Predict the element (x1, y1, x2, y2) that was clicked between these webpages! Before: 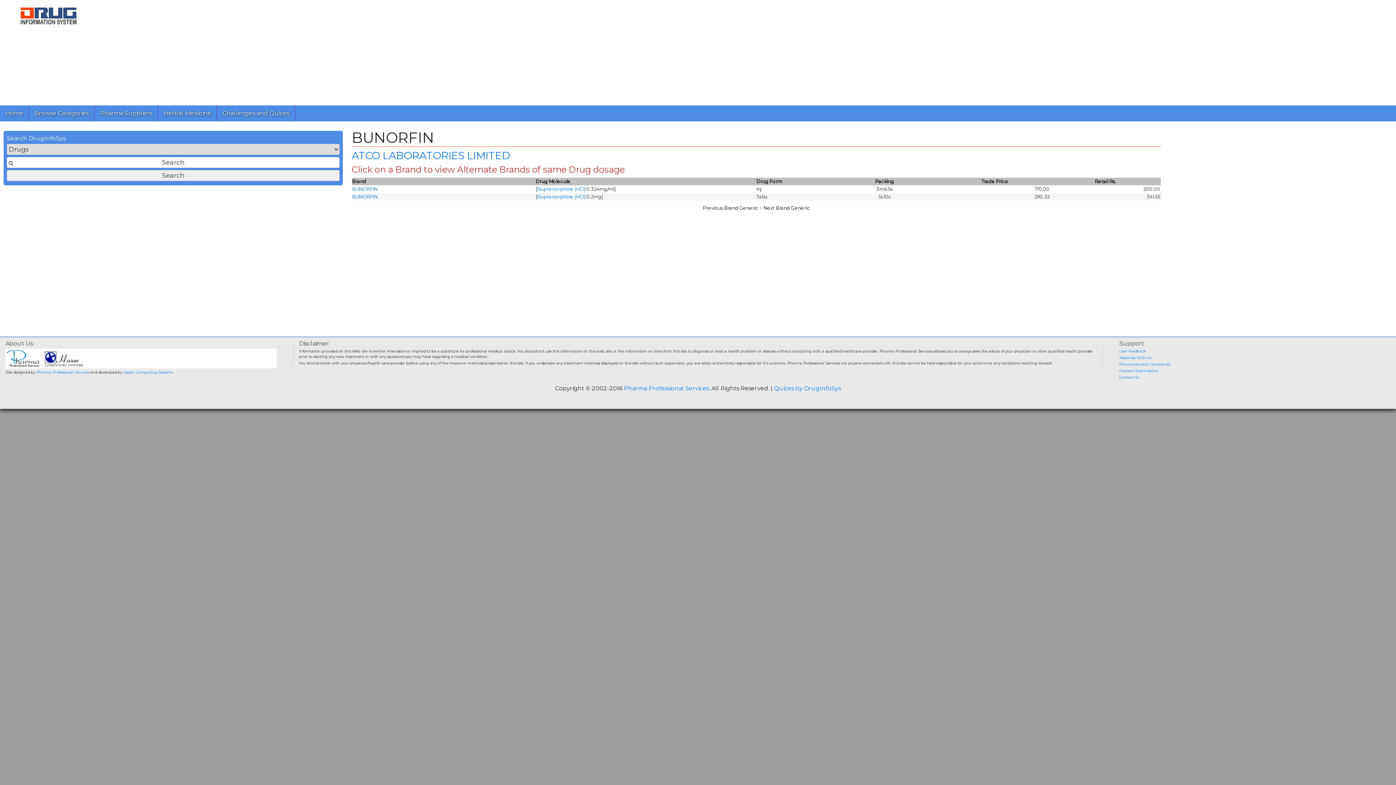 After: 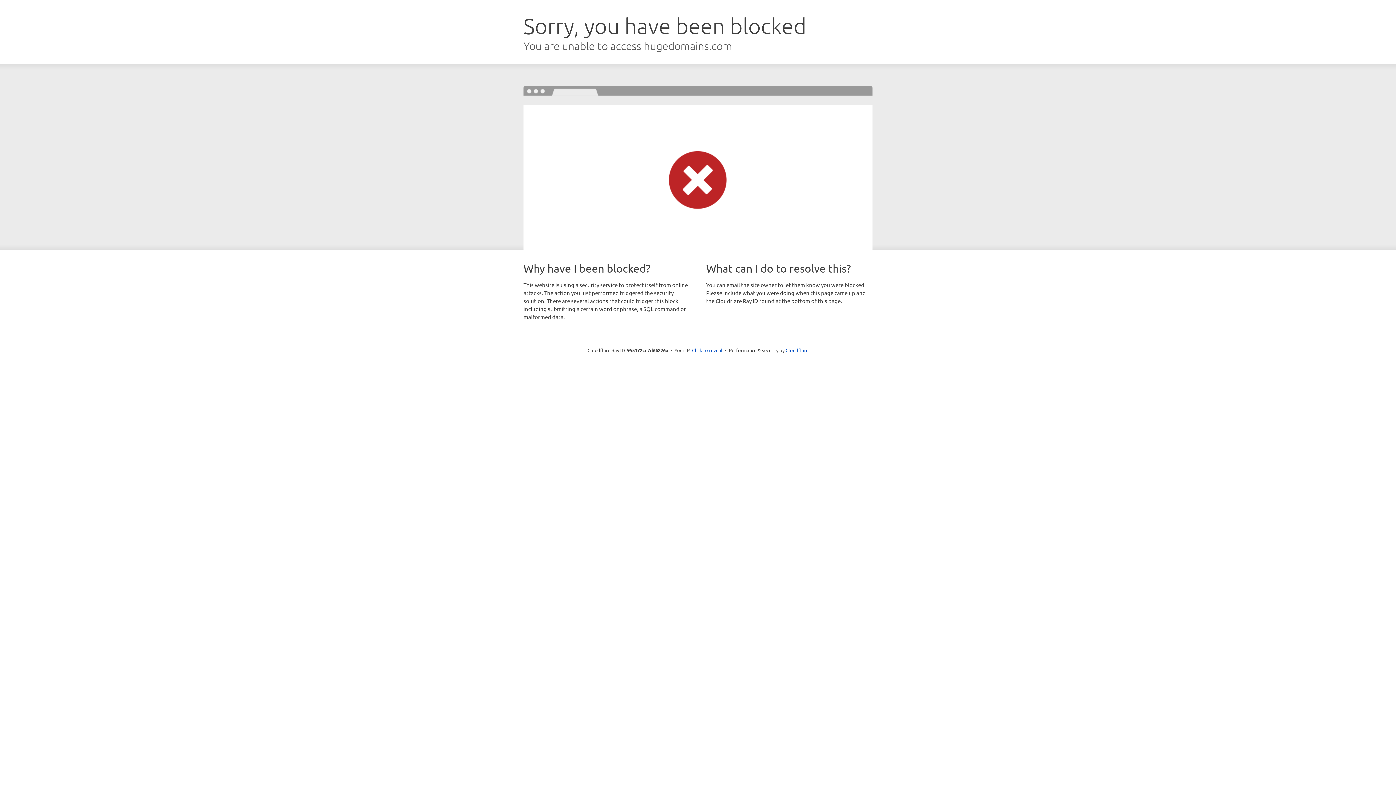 Action: label: Pharma Professional Services bbox: (36, 370, 89, 374)